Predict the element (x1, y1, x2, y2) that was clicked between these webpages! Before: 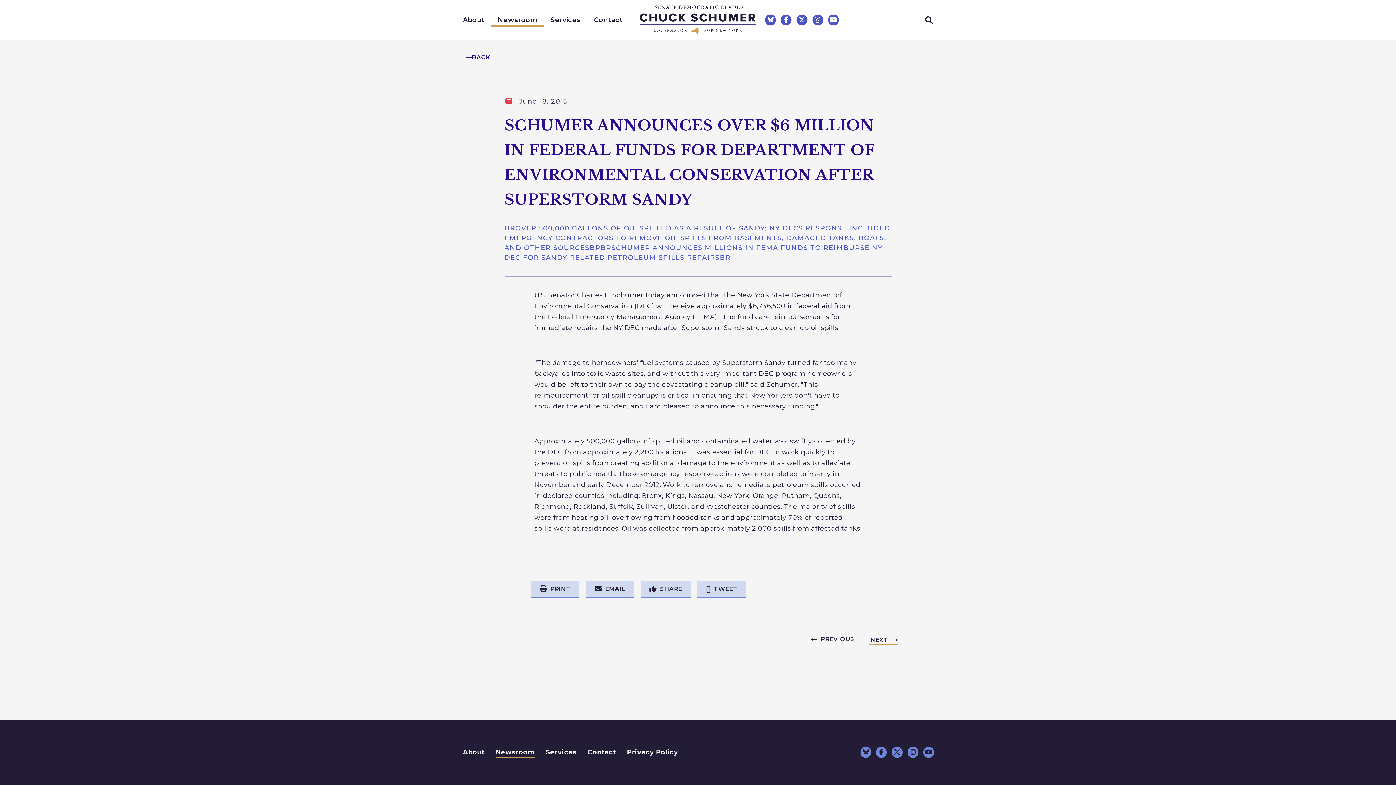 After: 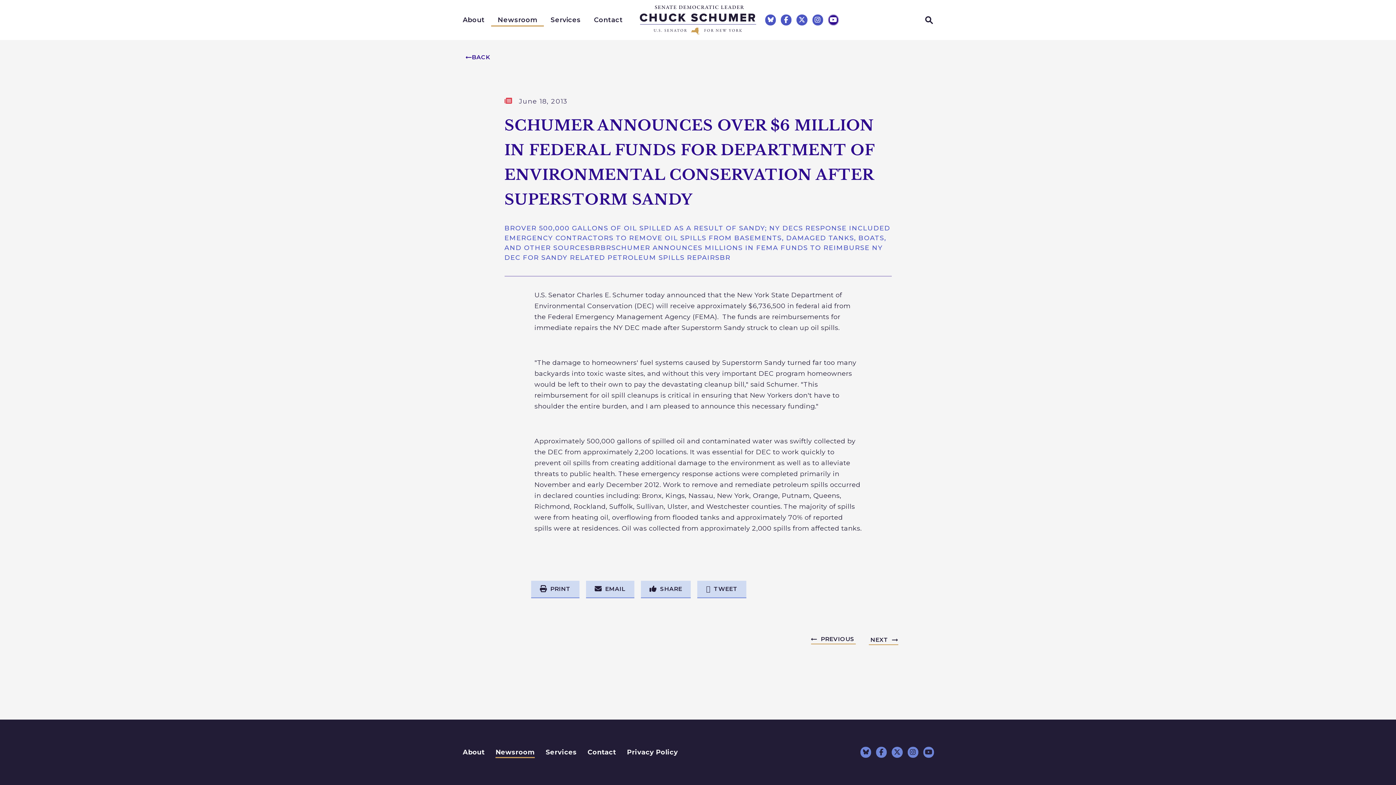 Action: bbox: (829, 15, 838, 24) label: Senator Schumer Youtube